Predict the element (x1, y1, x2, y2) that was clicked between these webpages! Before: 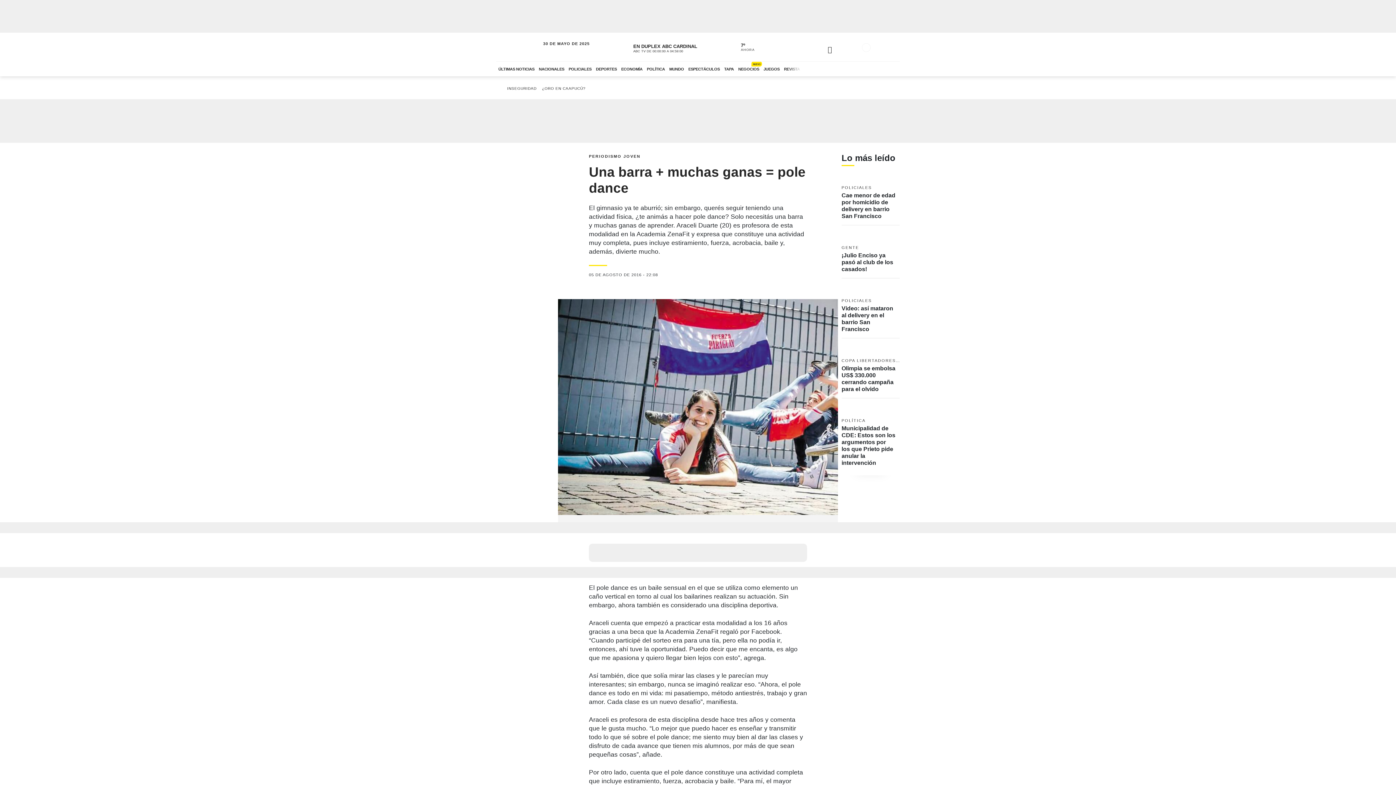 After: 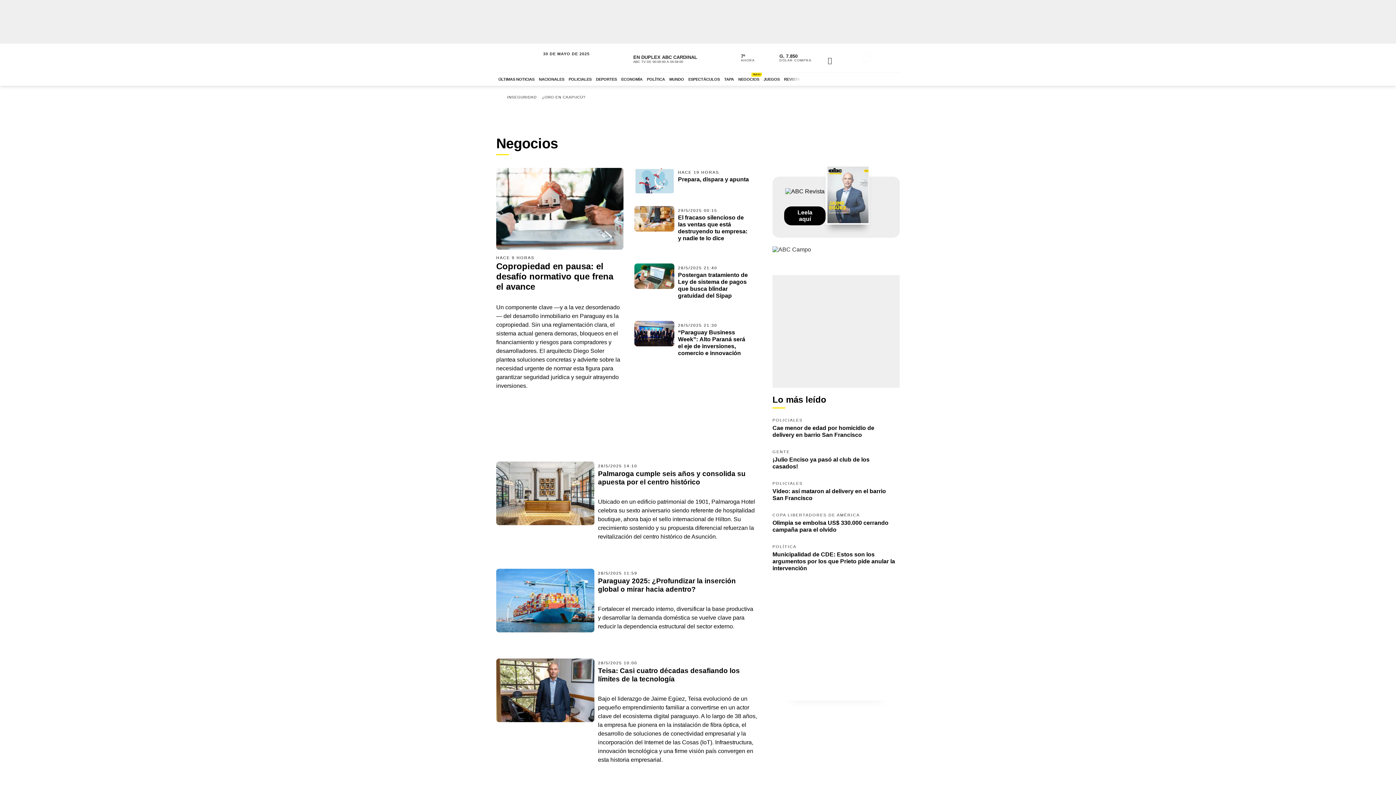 Action: label: NEGOCIOS
NUEVO bbox: (736, 61, 761, 76)